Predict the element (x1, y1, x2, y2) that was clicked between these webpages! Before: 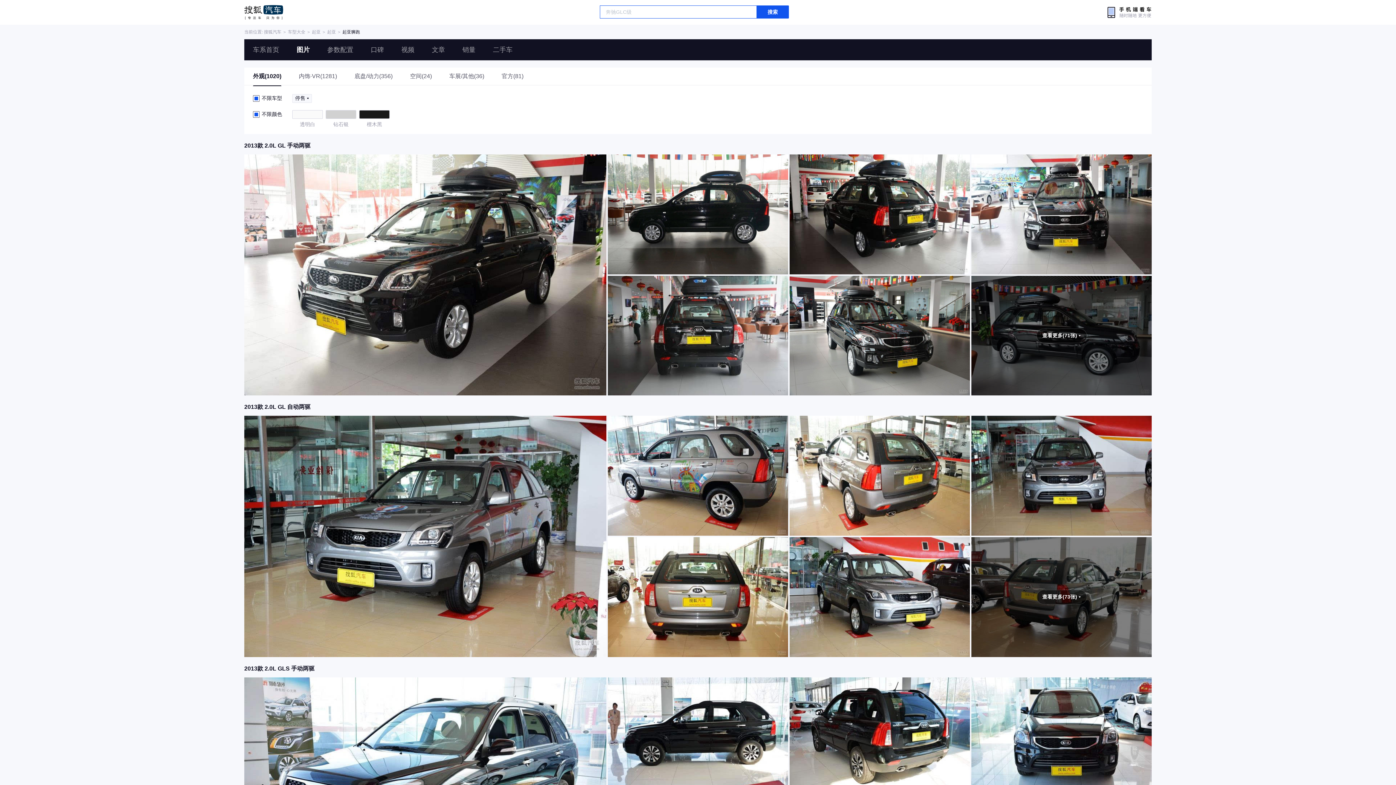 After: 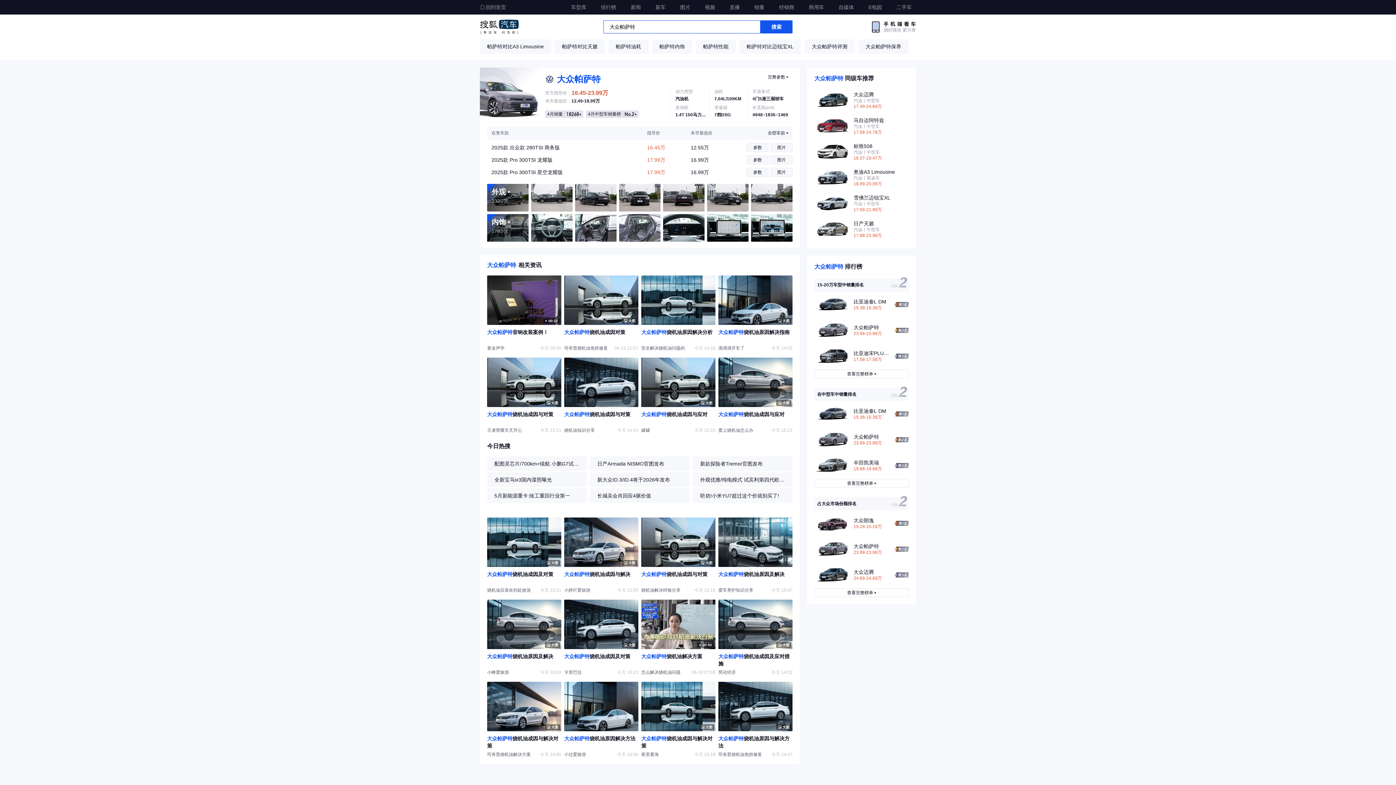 Action: bbox: (756, 5, 788, 18) label: 搜索